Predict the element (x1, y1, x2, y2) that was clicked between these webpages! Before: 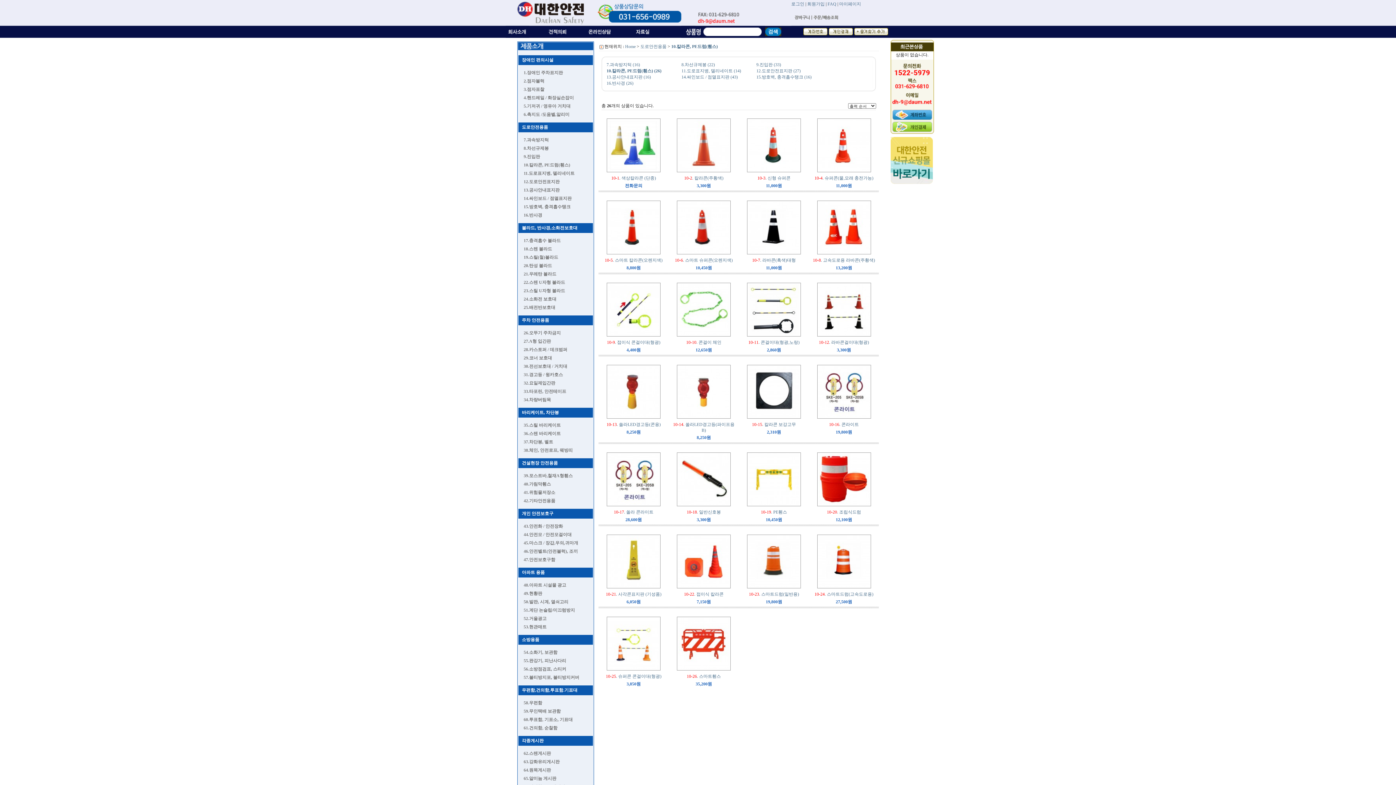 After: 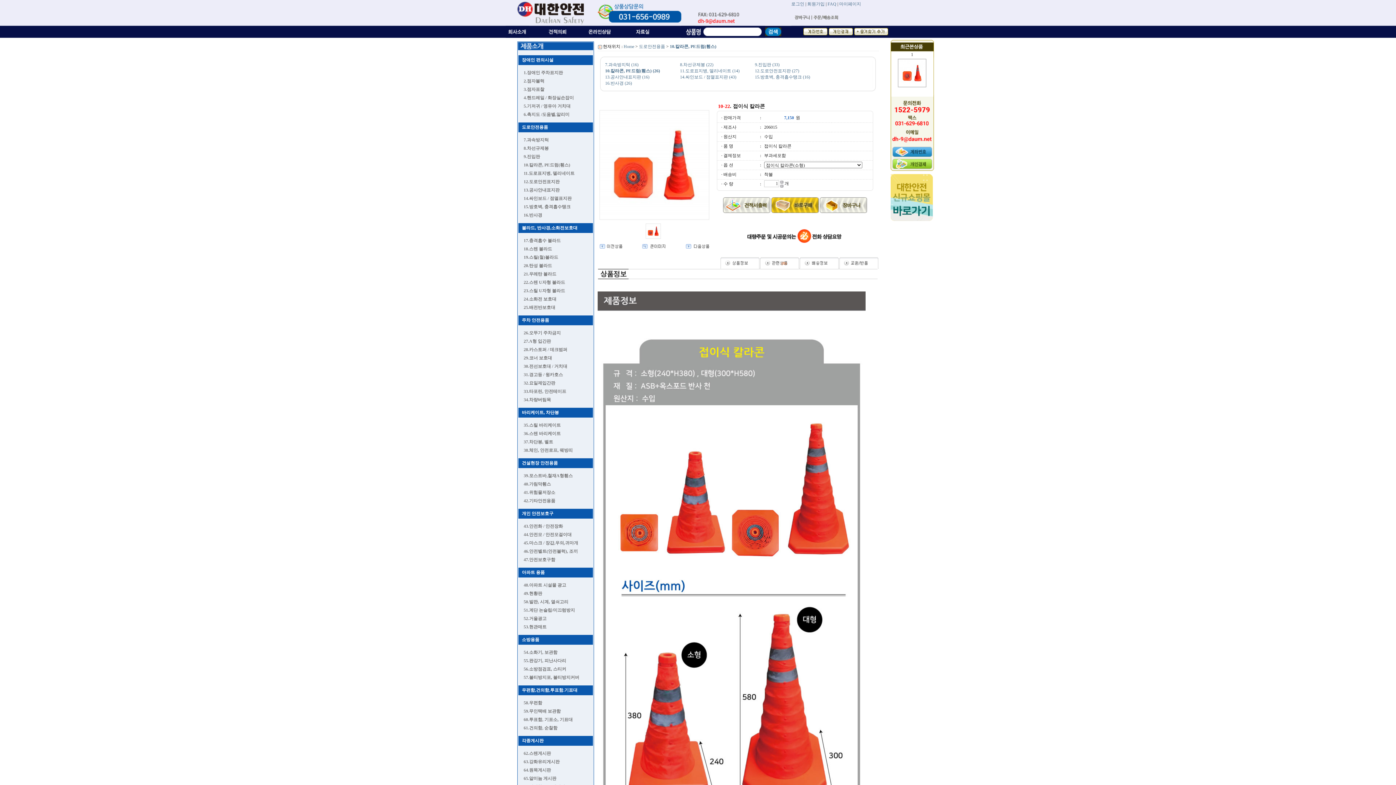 Action: label: 10-22. 접이식 칼라콘 bbox: (684, 592, 723, 597)